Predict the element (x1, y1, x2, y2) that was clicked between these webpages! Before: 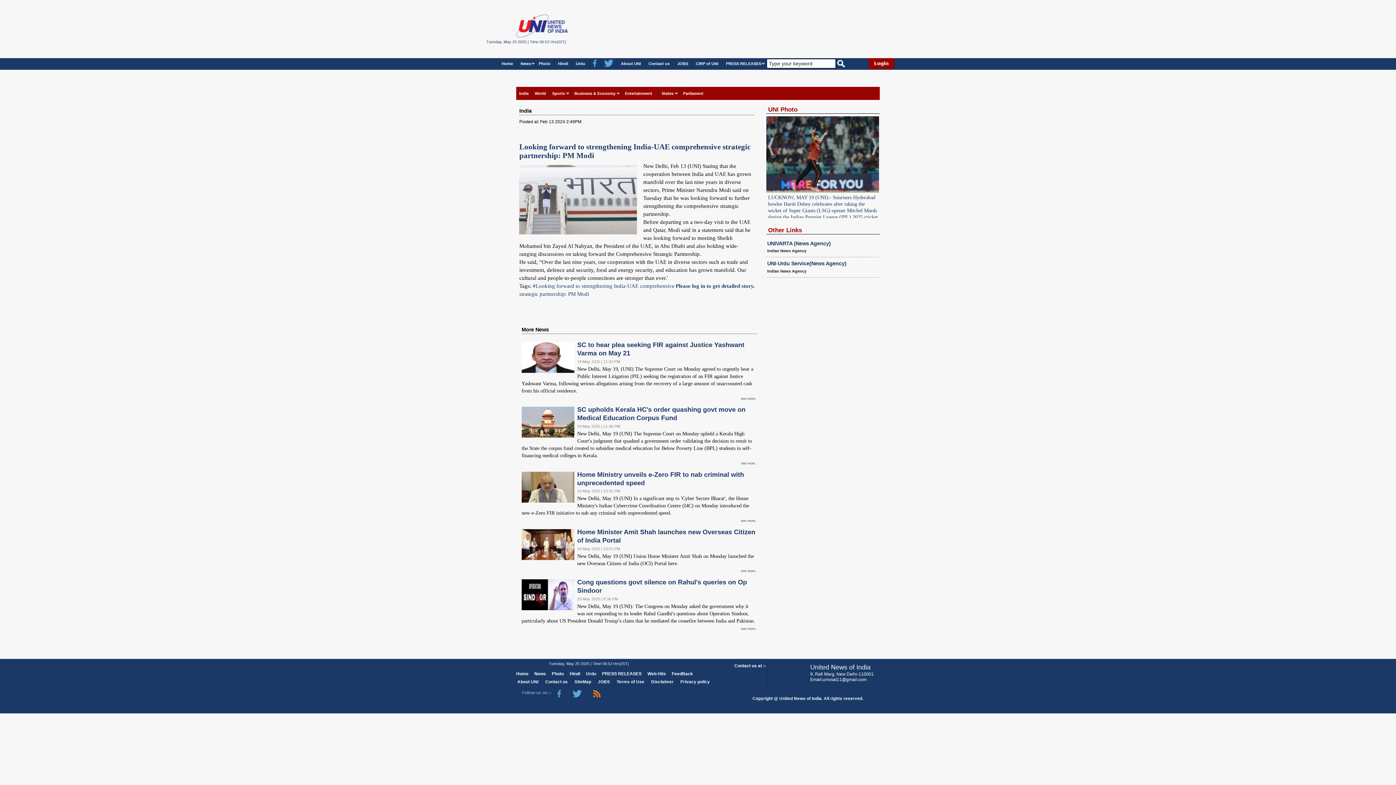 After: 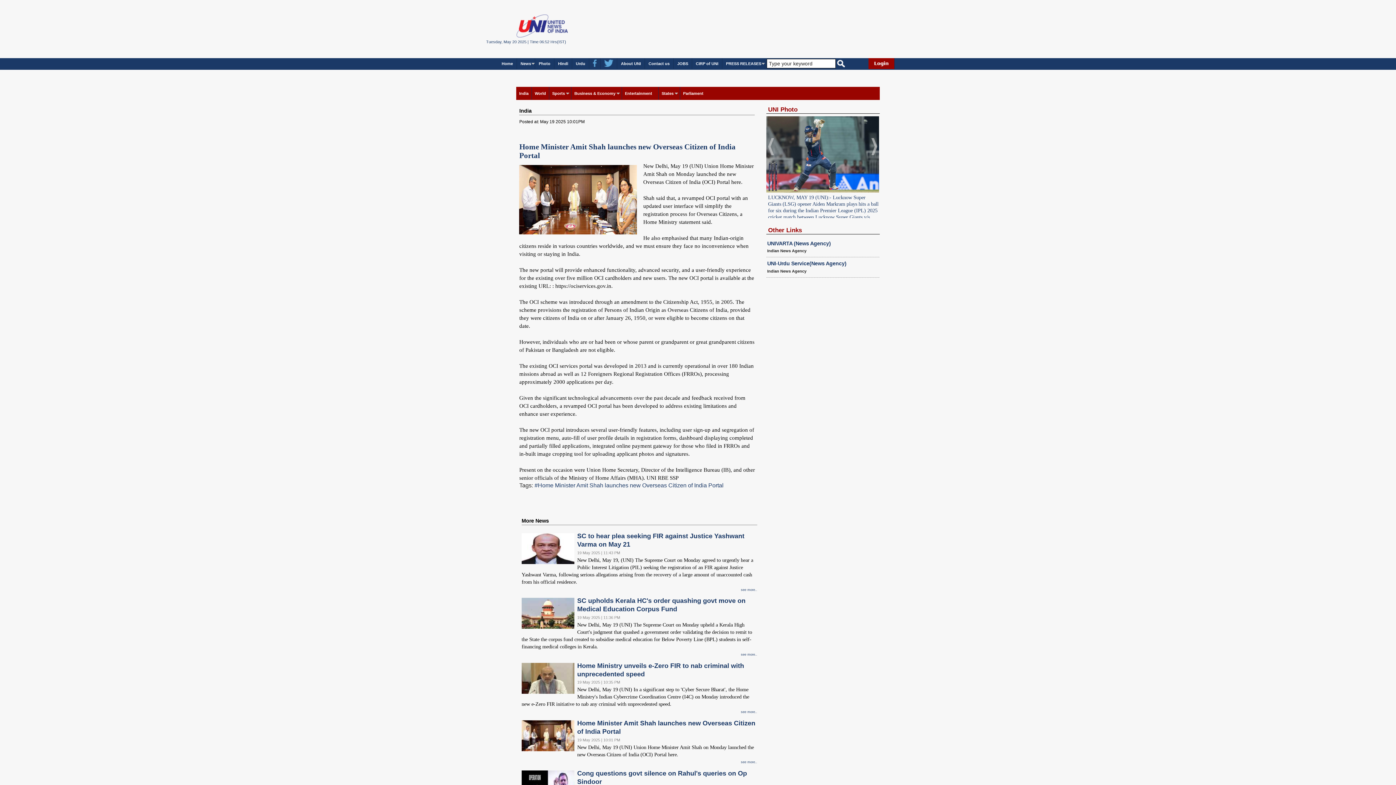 Action: bbox: (741, 569, 757, 573) label: see more..